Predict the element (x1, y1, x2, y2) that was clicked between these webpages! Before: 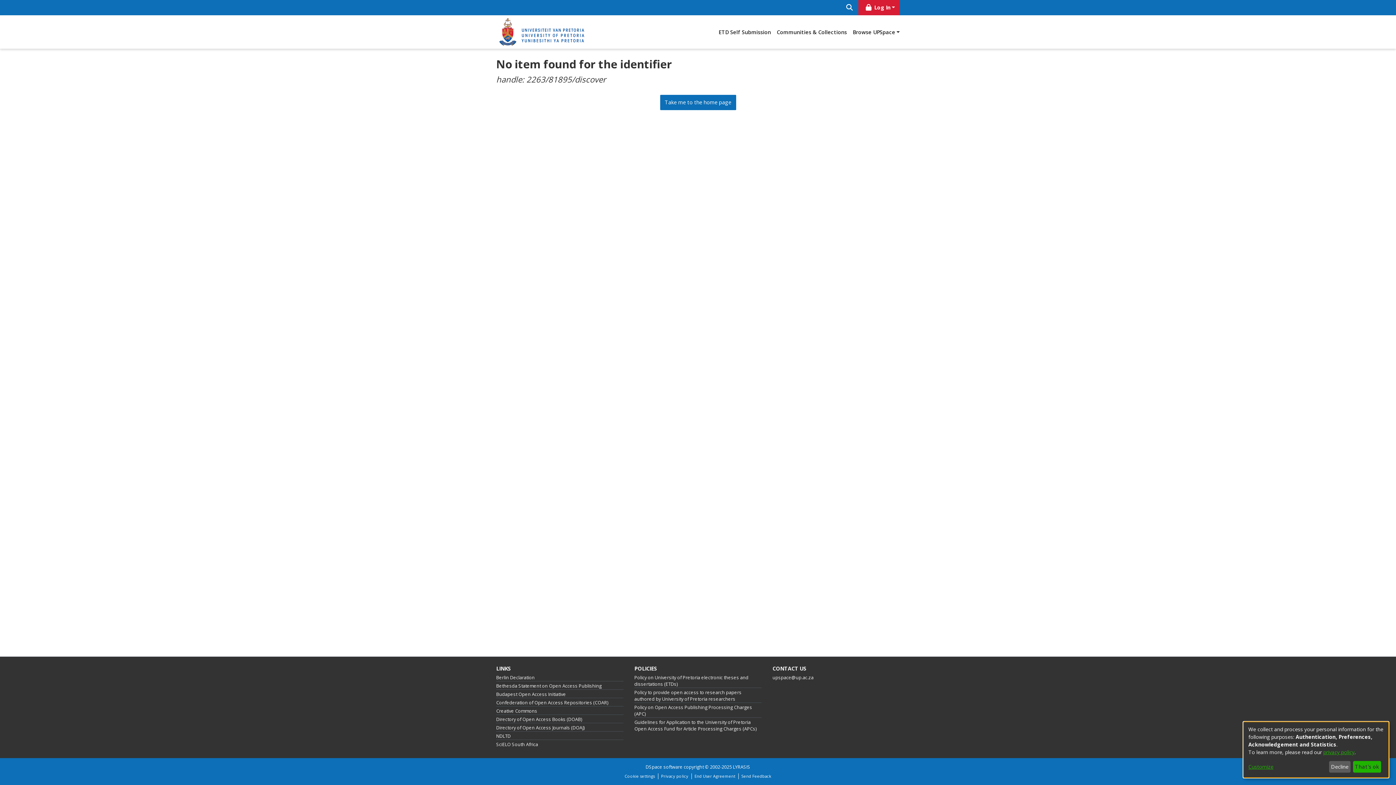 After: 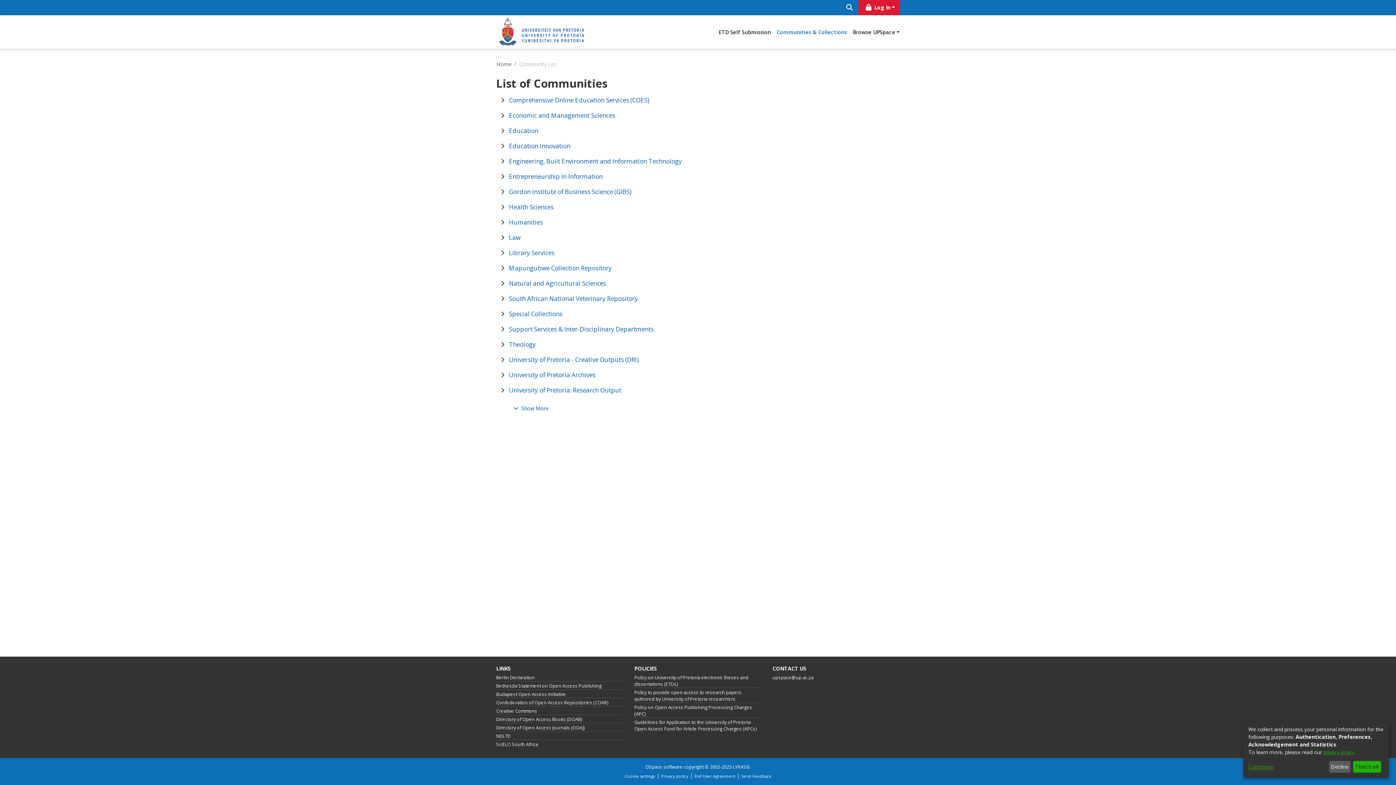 Action: bbox: (774, 25, 850, 38) label: Communities & Collections